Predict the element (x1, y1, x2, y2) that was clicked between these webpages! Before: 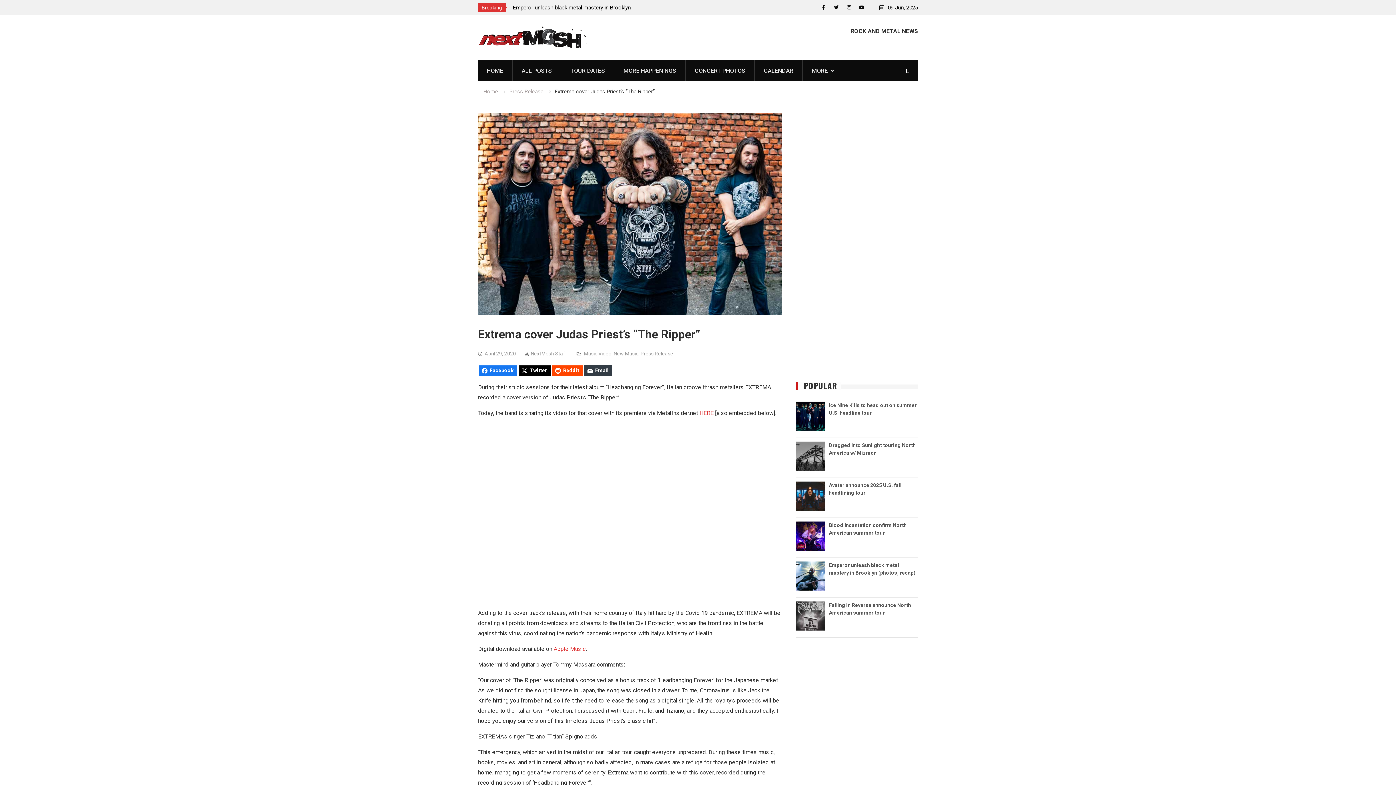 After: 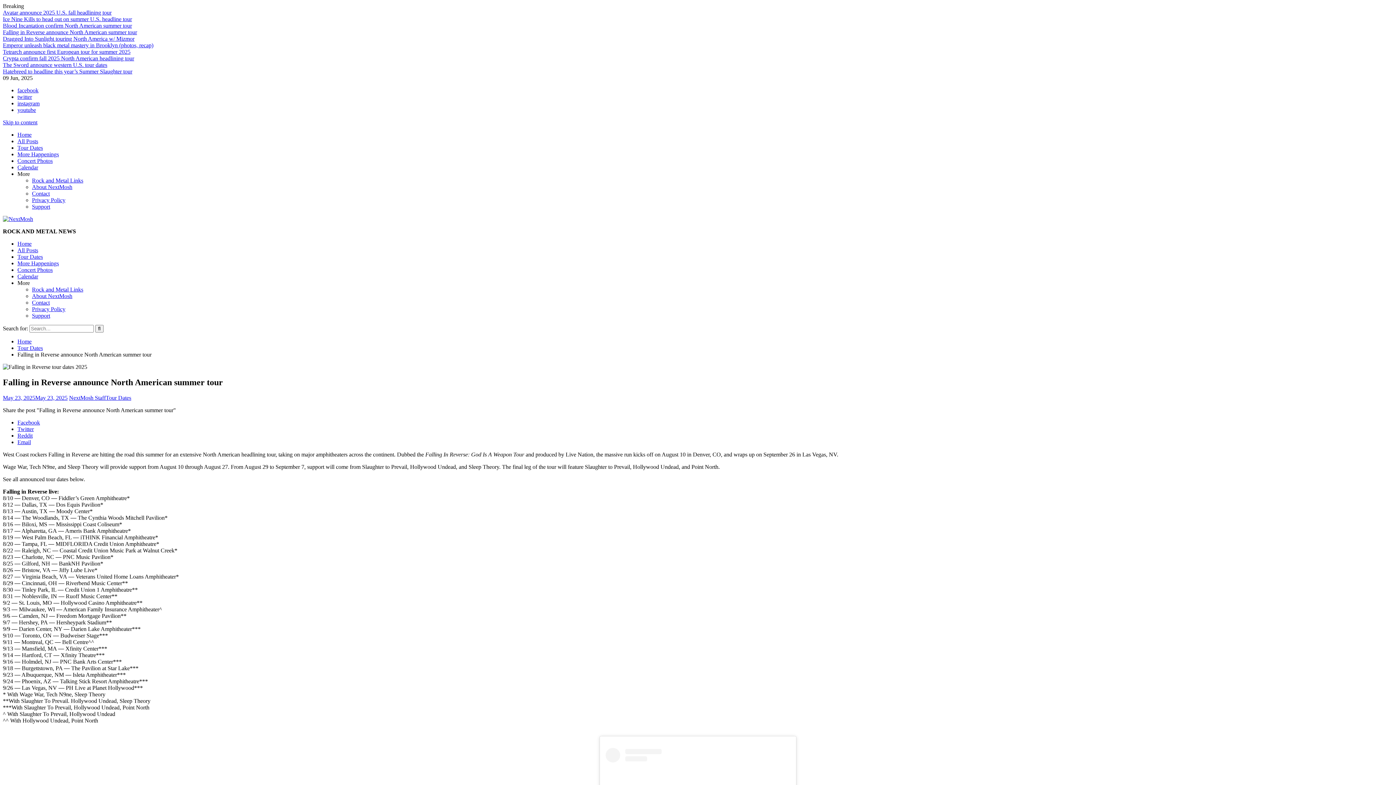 Action: bbox: (796, 625, 829, 632)